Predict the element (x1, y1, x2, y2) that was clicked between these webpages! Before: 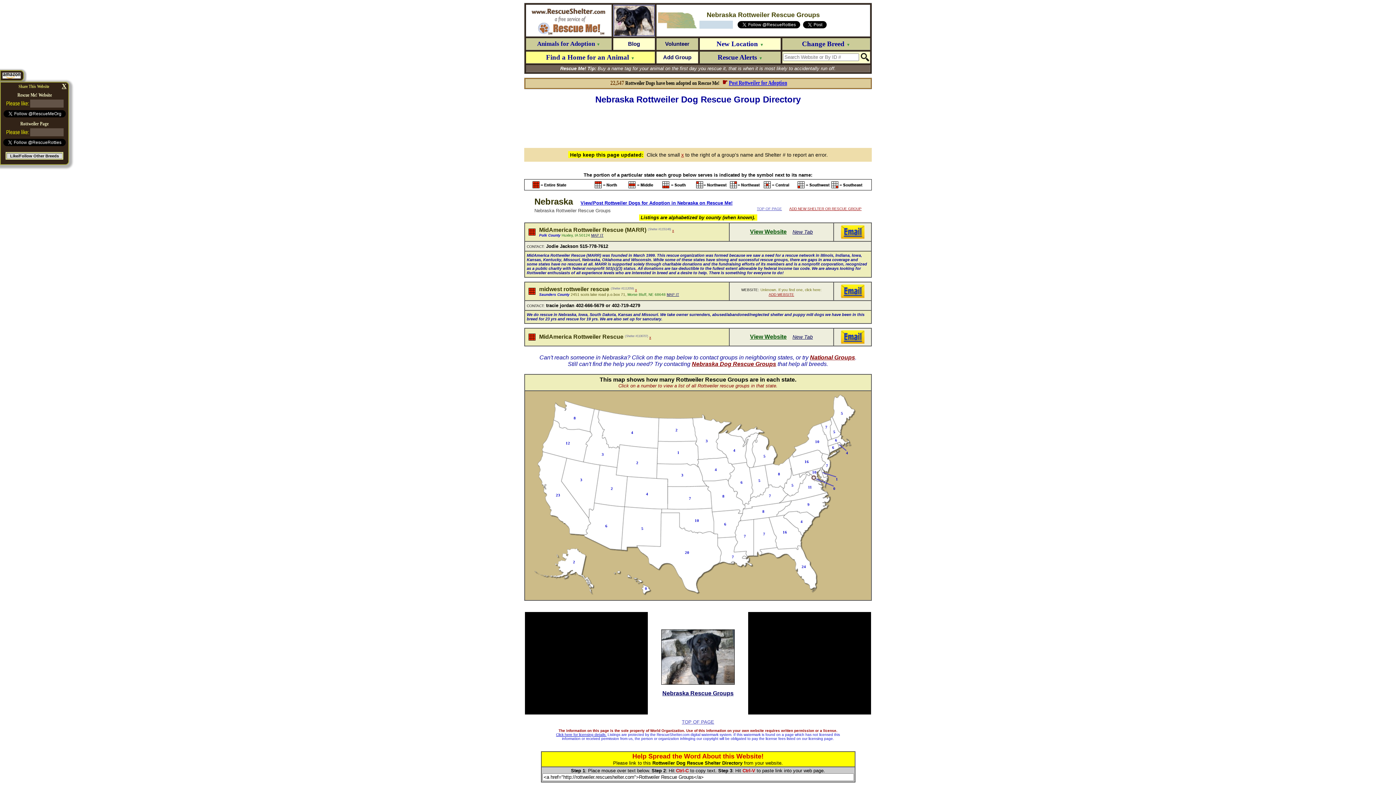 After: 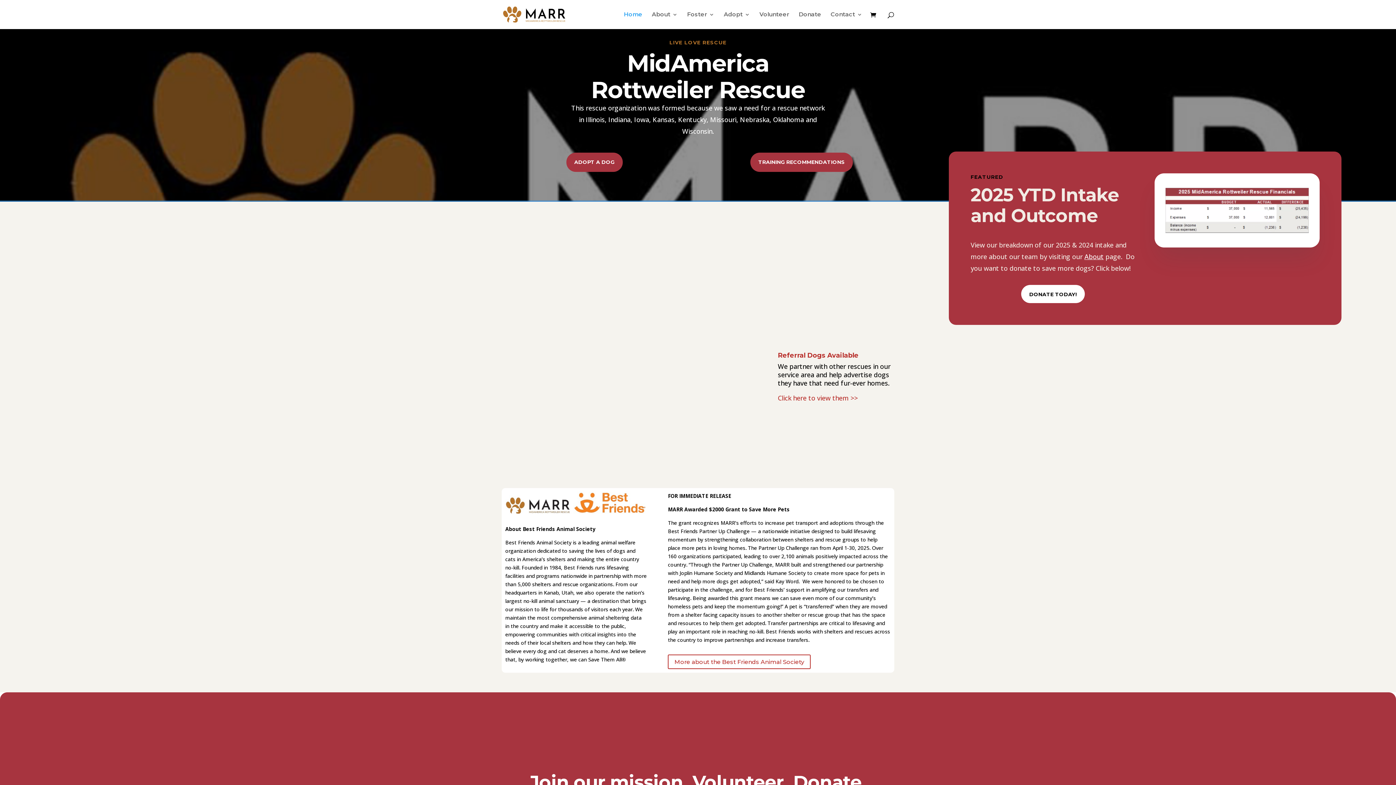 Action: bbox: (750, 228, 786, 234) label: View Website